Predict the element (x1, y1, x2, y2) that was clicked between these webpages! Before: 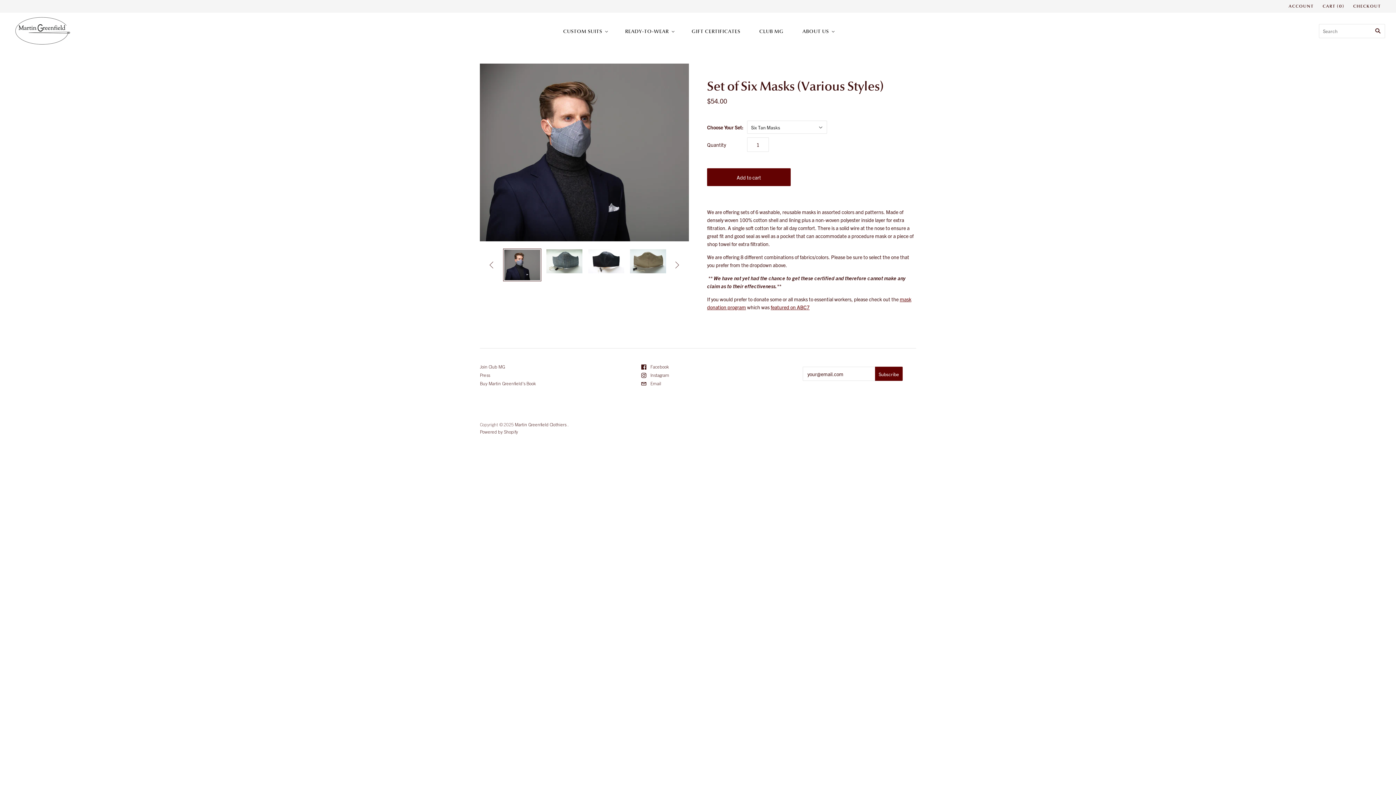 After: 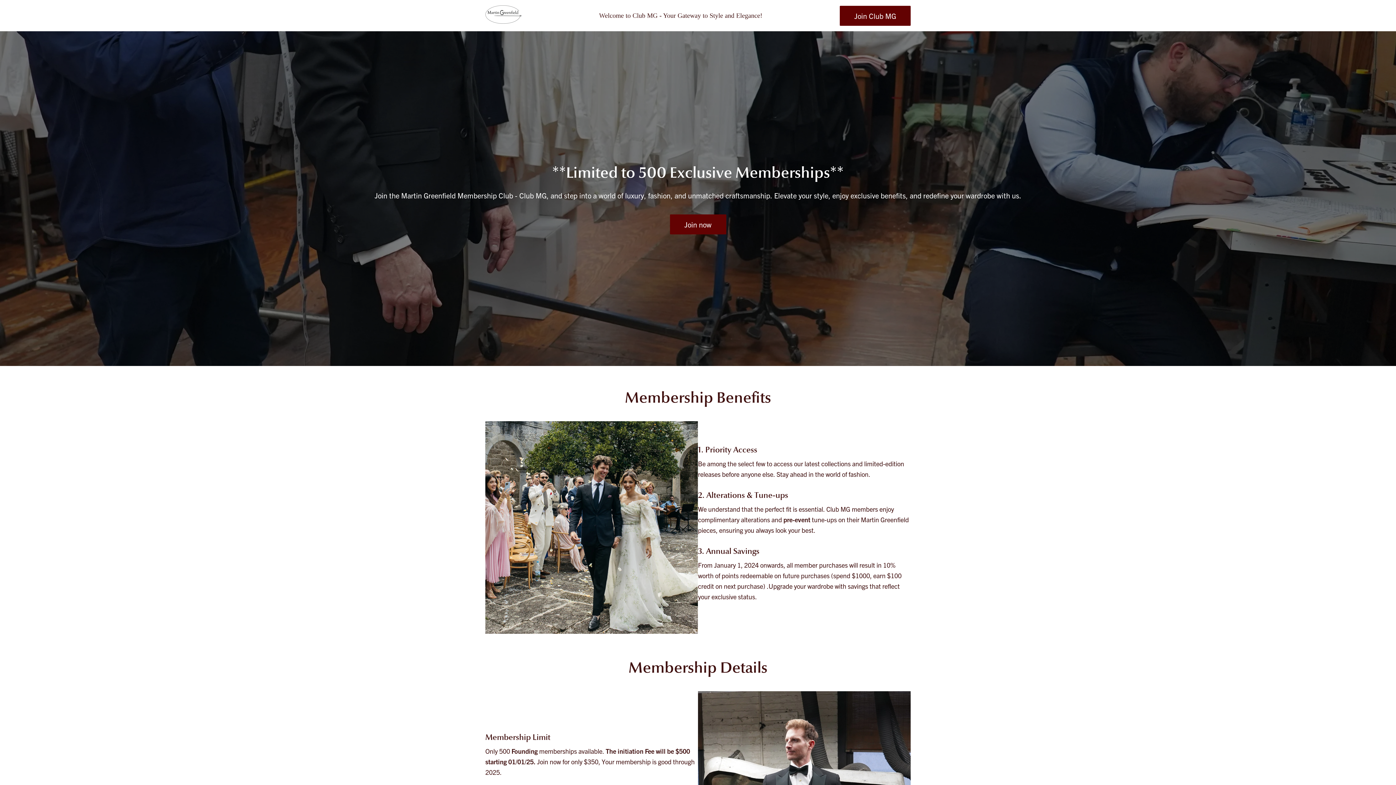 Action: label: CLUB MG bbox: (749, 20, 793, 41)